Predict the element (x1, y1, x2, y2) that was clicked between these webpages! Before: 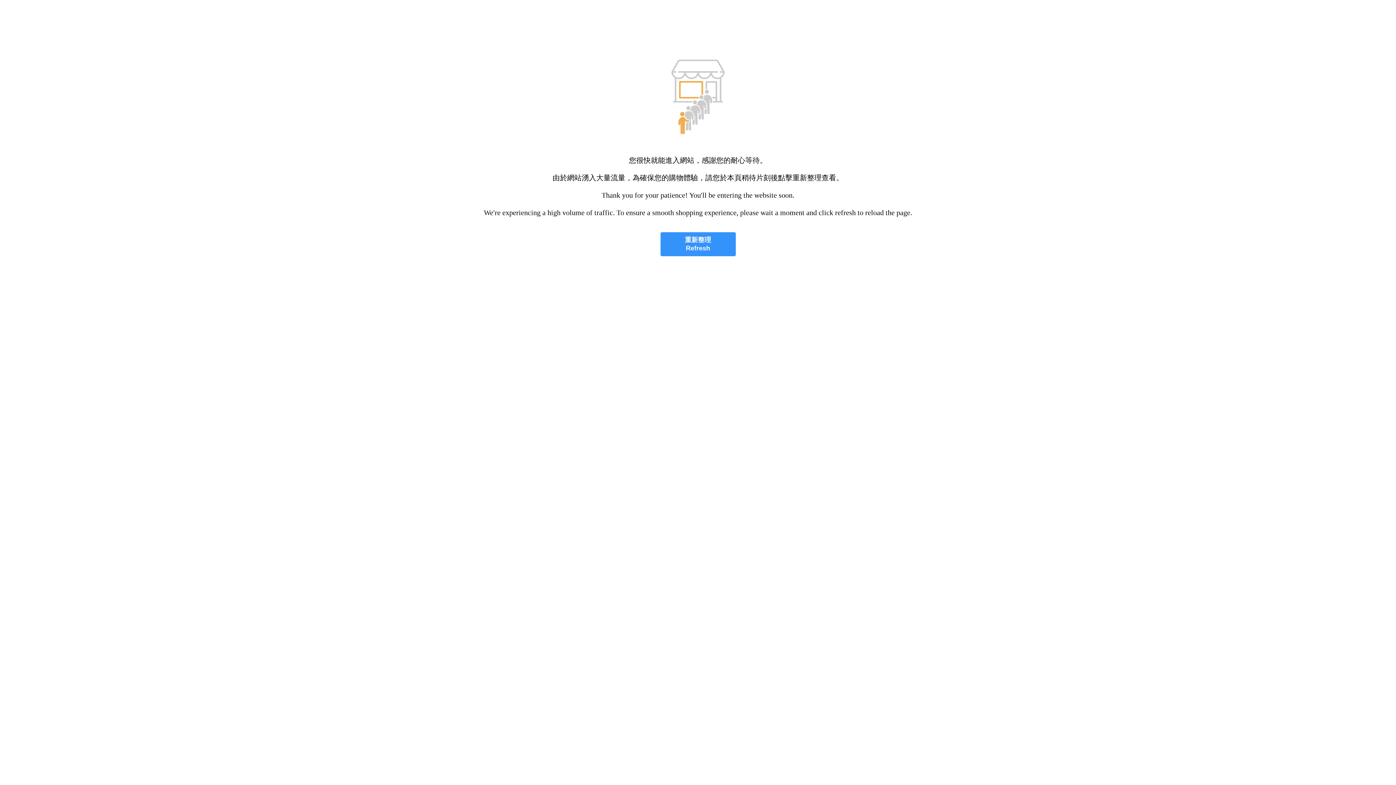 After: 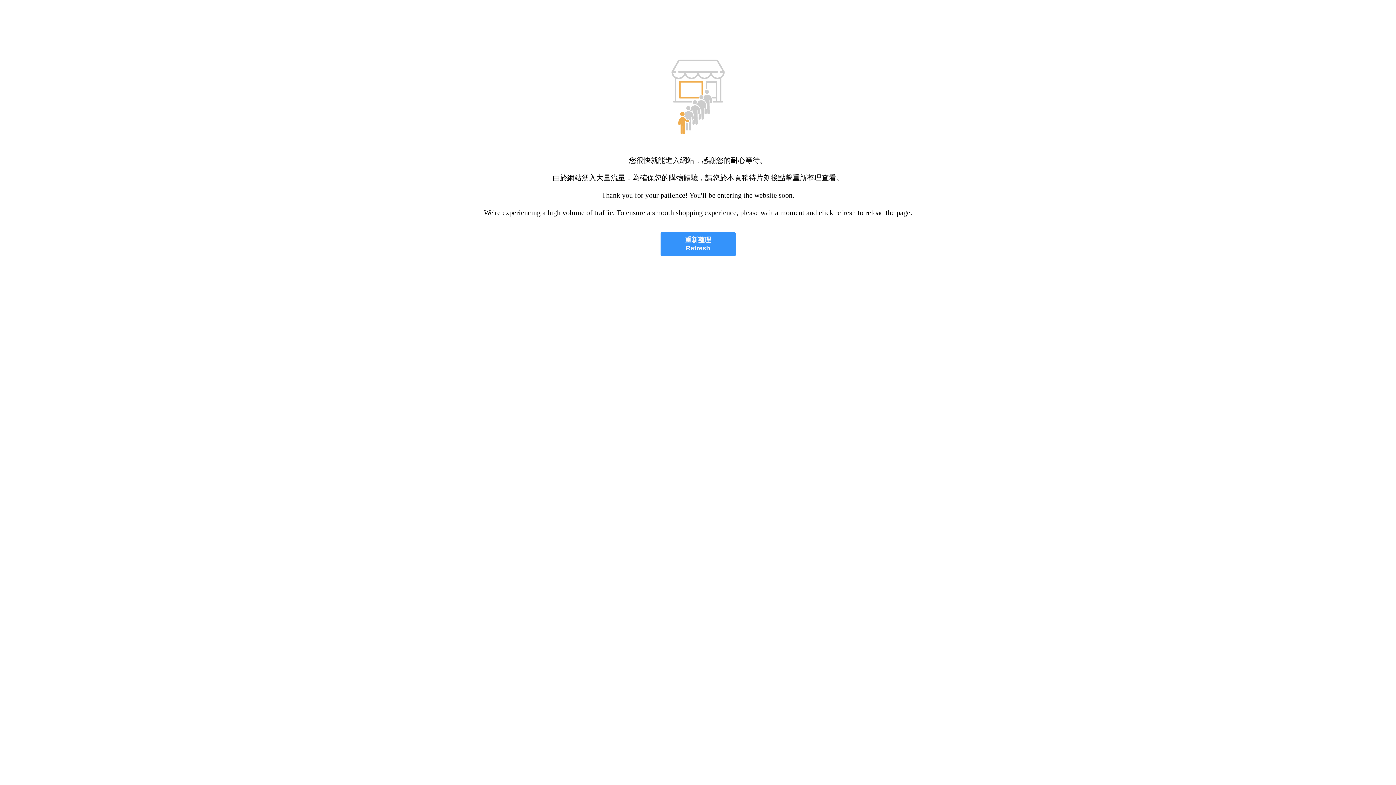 Action: bbox: (660, 232, 735, 256) label: 重新整理
Refresh